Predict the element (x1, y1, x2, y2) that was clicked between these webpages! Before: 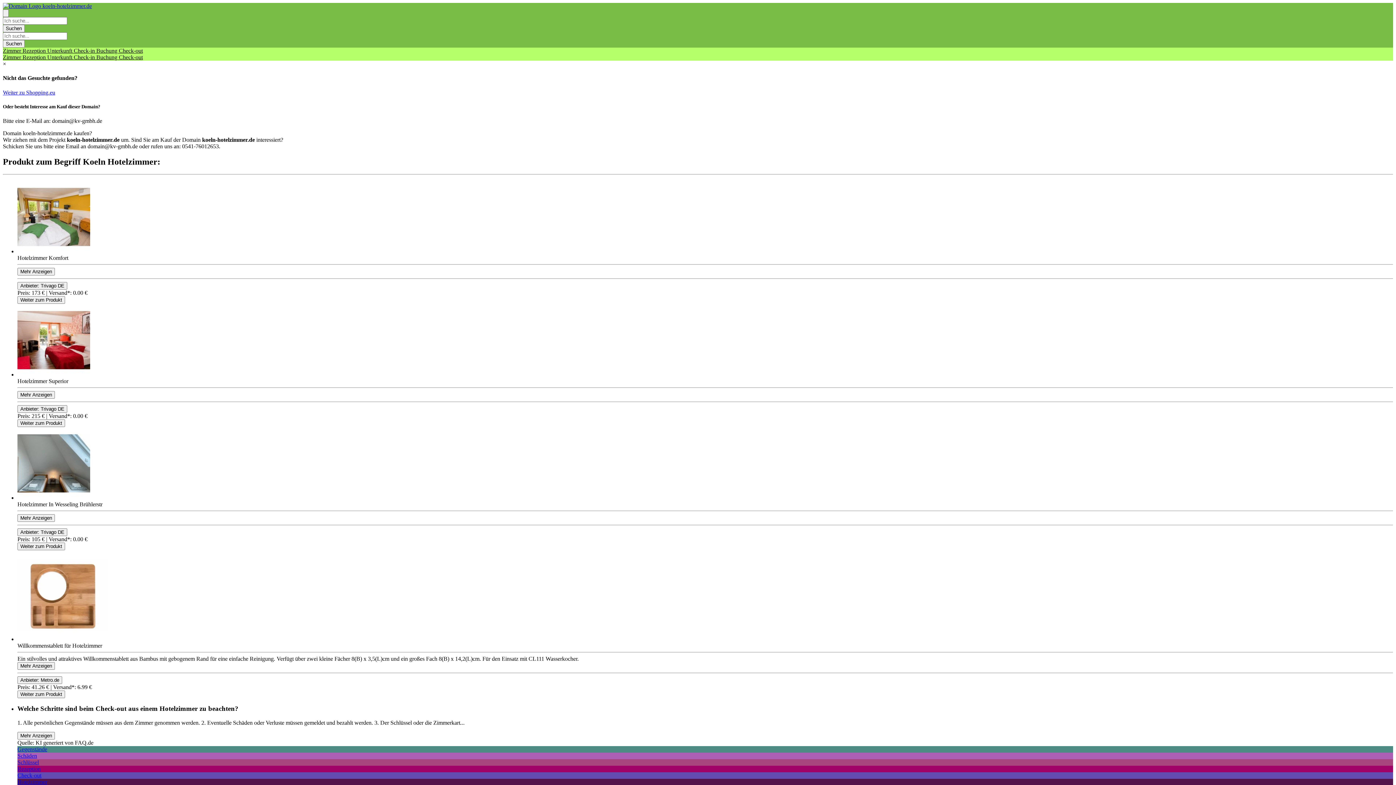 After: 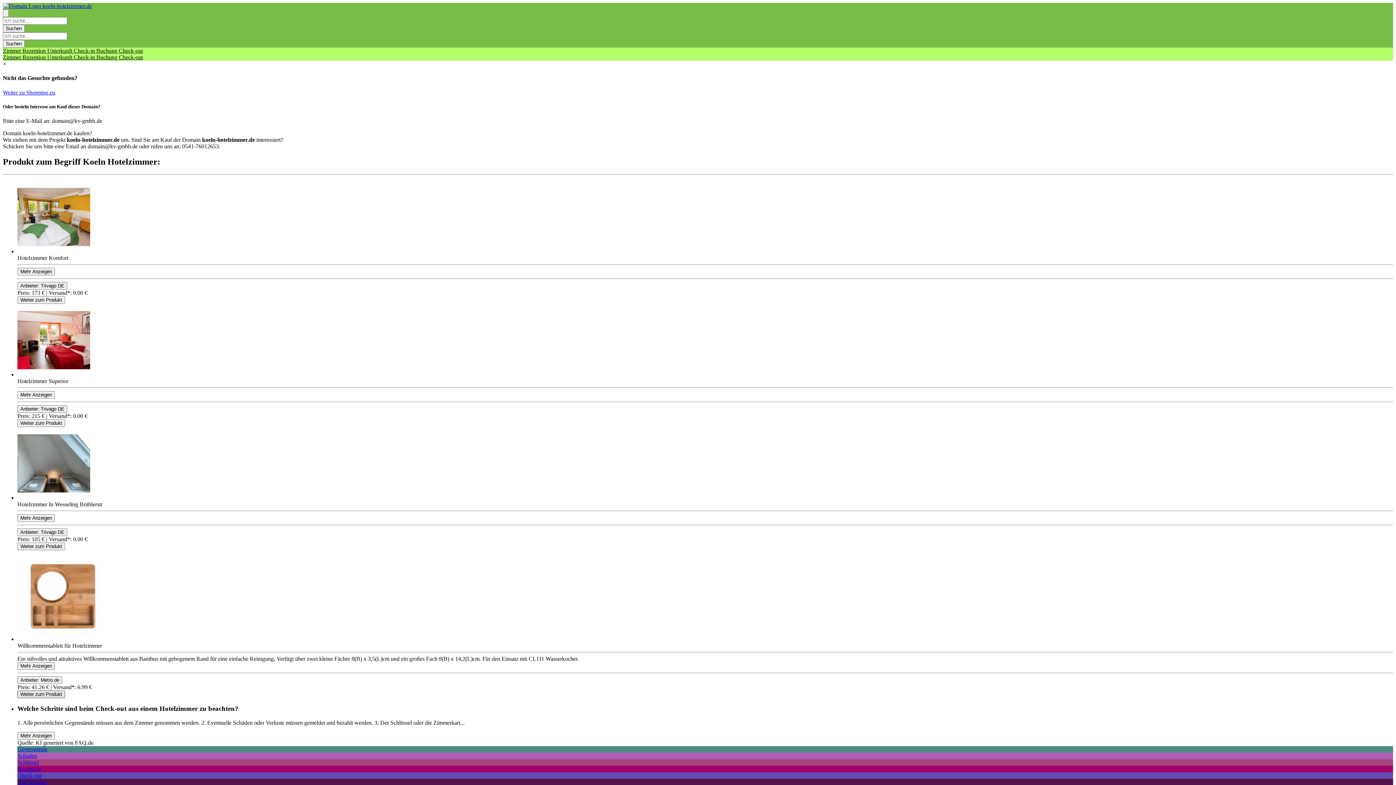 Action: label: Product Shop Button bbox: (17, 690, 65, 698)